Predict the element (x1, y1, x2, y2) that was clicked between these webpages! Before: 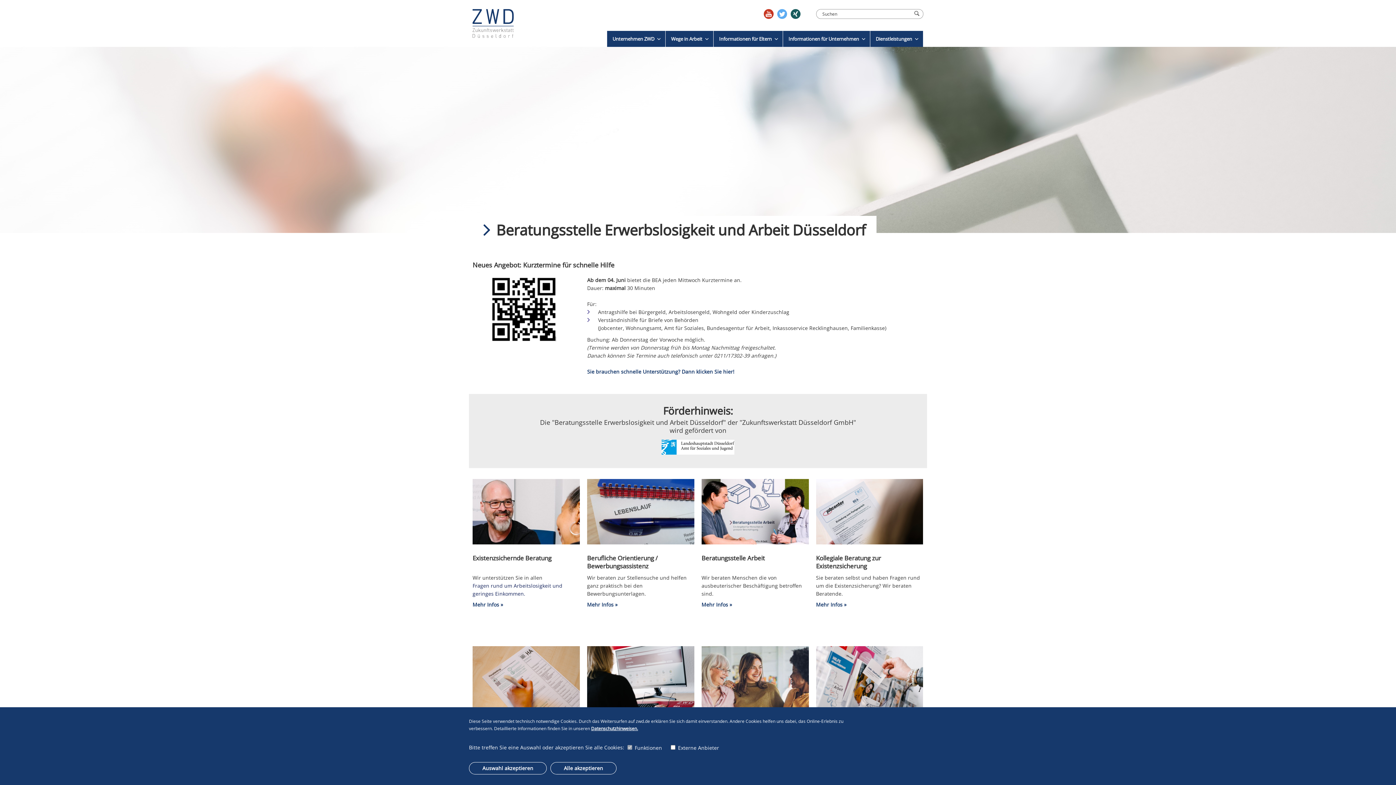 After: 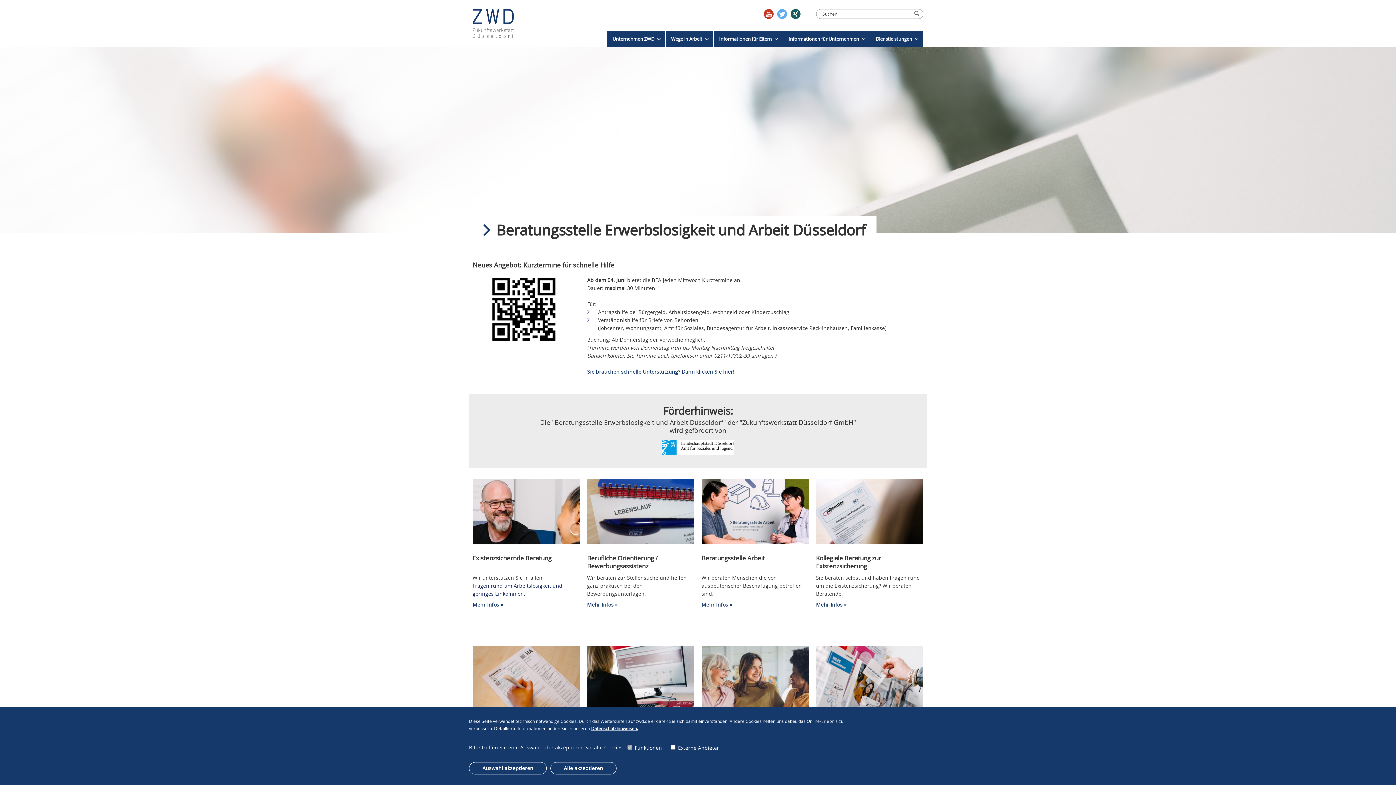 Action: label:   bbox: (762, 13, 776, 20)